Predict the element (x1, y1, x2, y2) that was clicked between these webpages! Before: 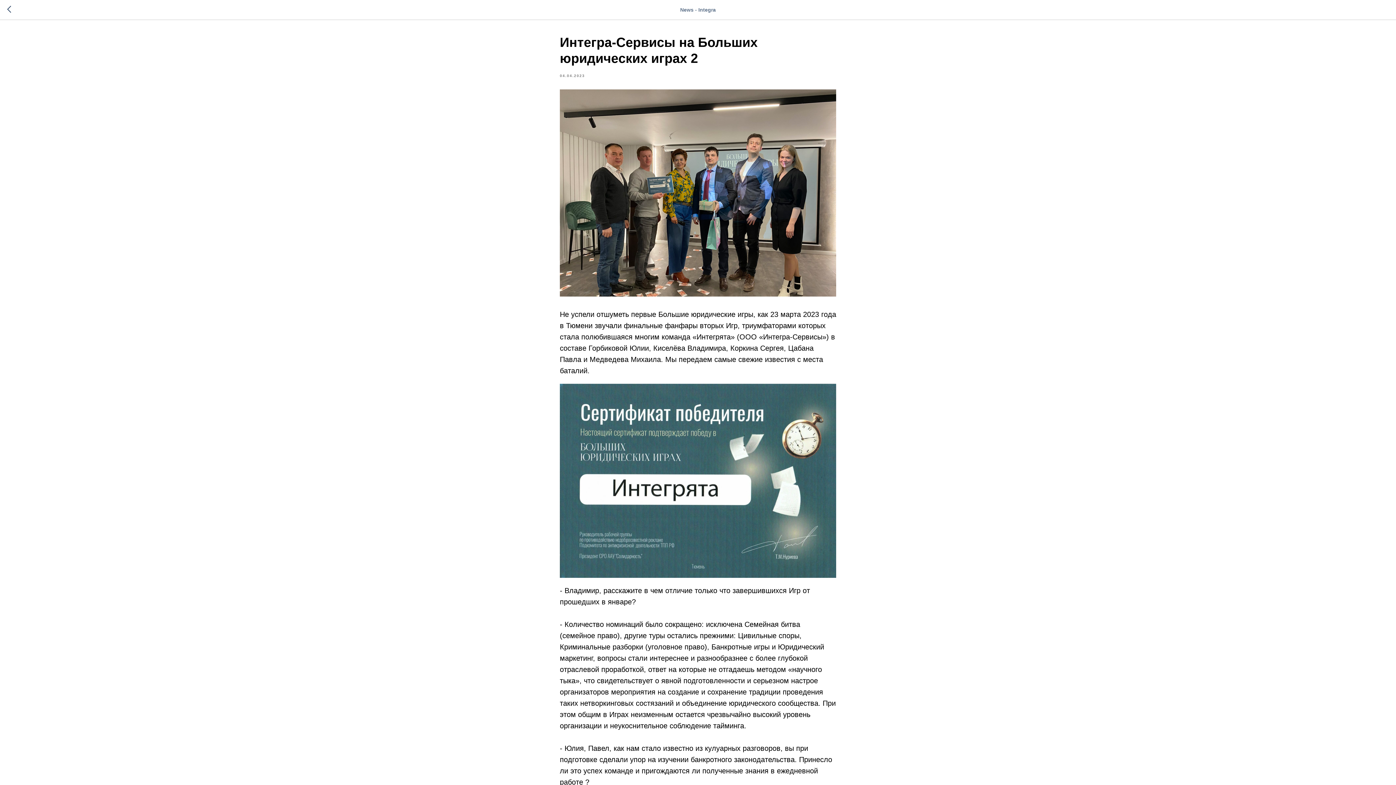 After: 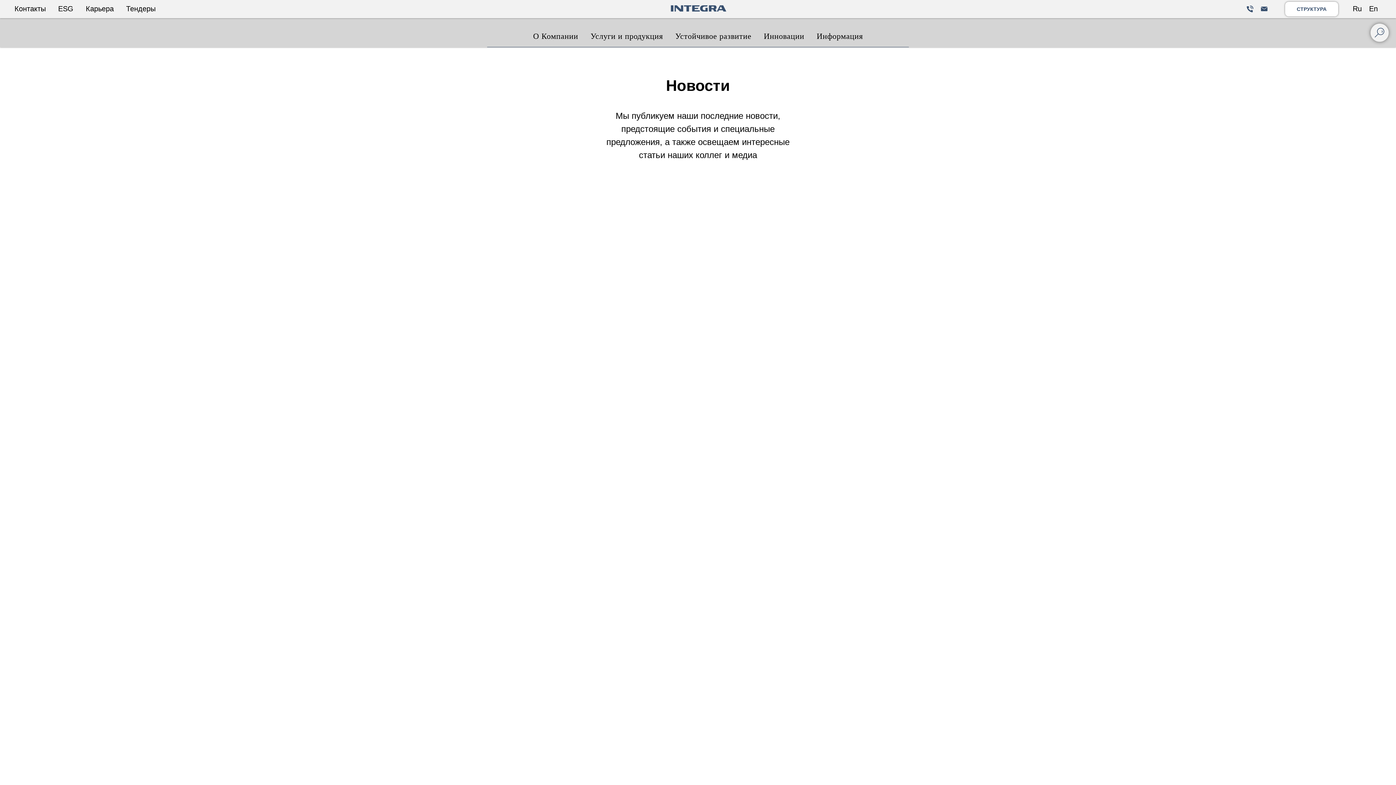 Action: bbox: (7, 5, 15, 14)